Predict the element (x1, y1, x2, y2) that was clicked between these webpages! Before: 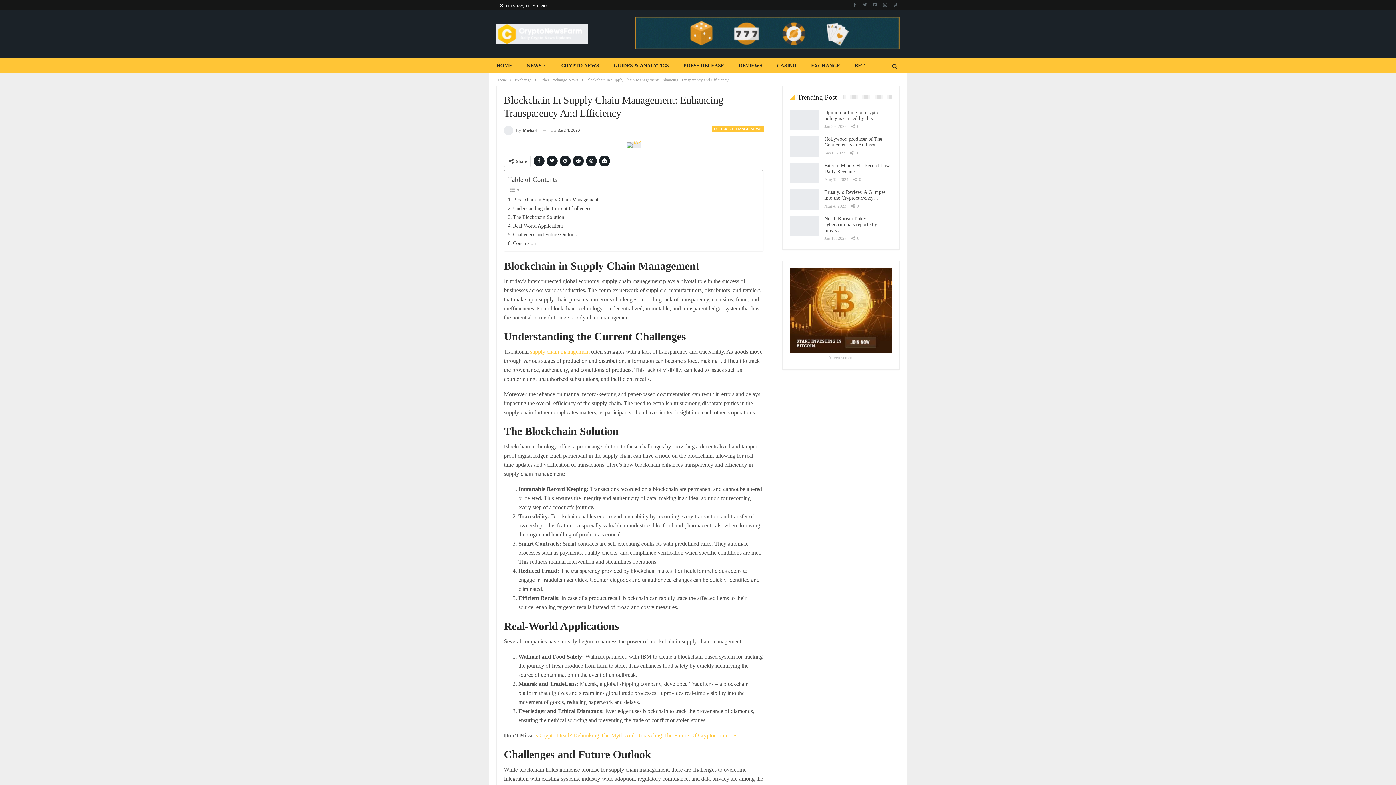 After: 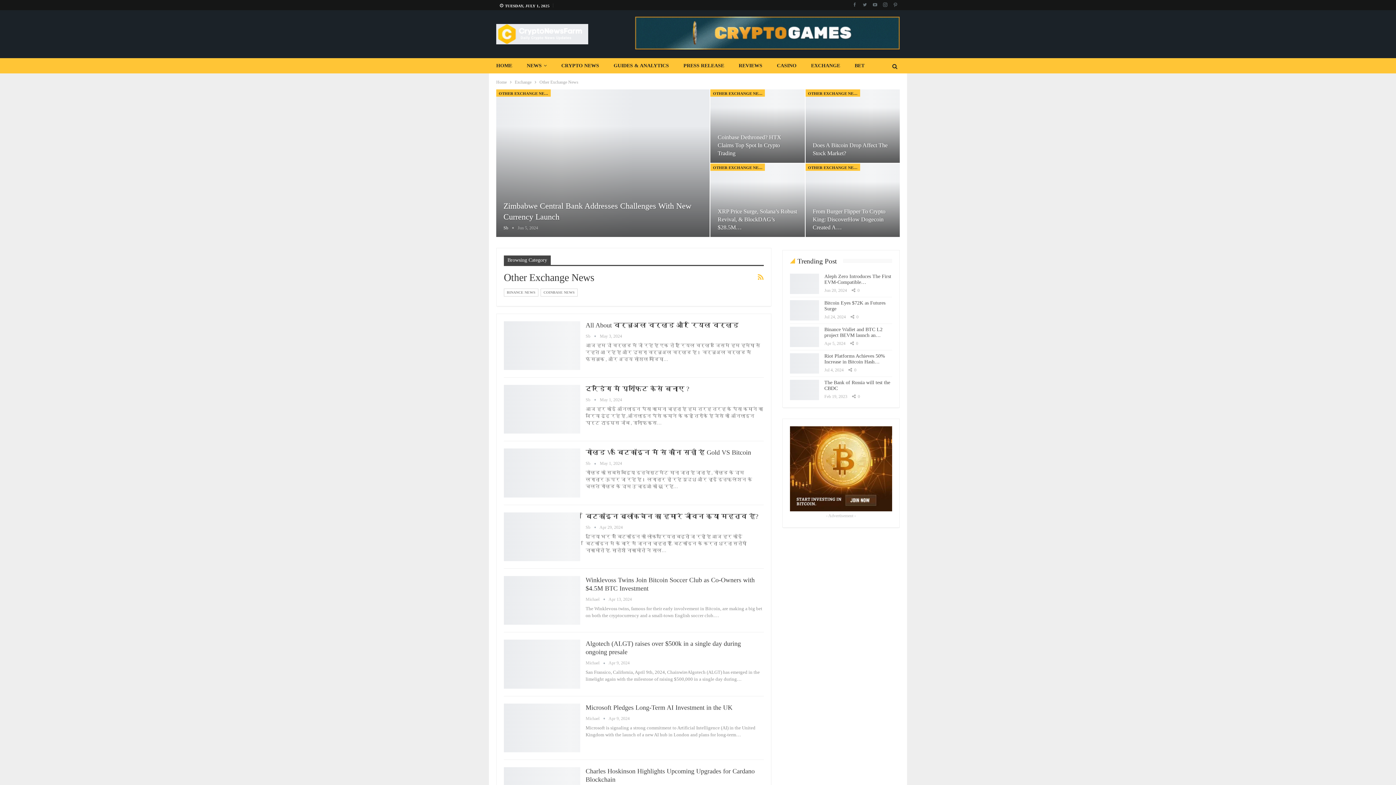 Action: label: OTHER EXCHANGE NEWS bbox: (711, 125, 763, 132)